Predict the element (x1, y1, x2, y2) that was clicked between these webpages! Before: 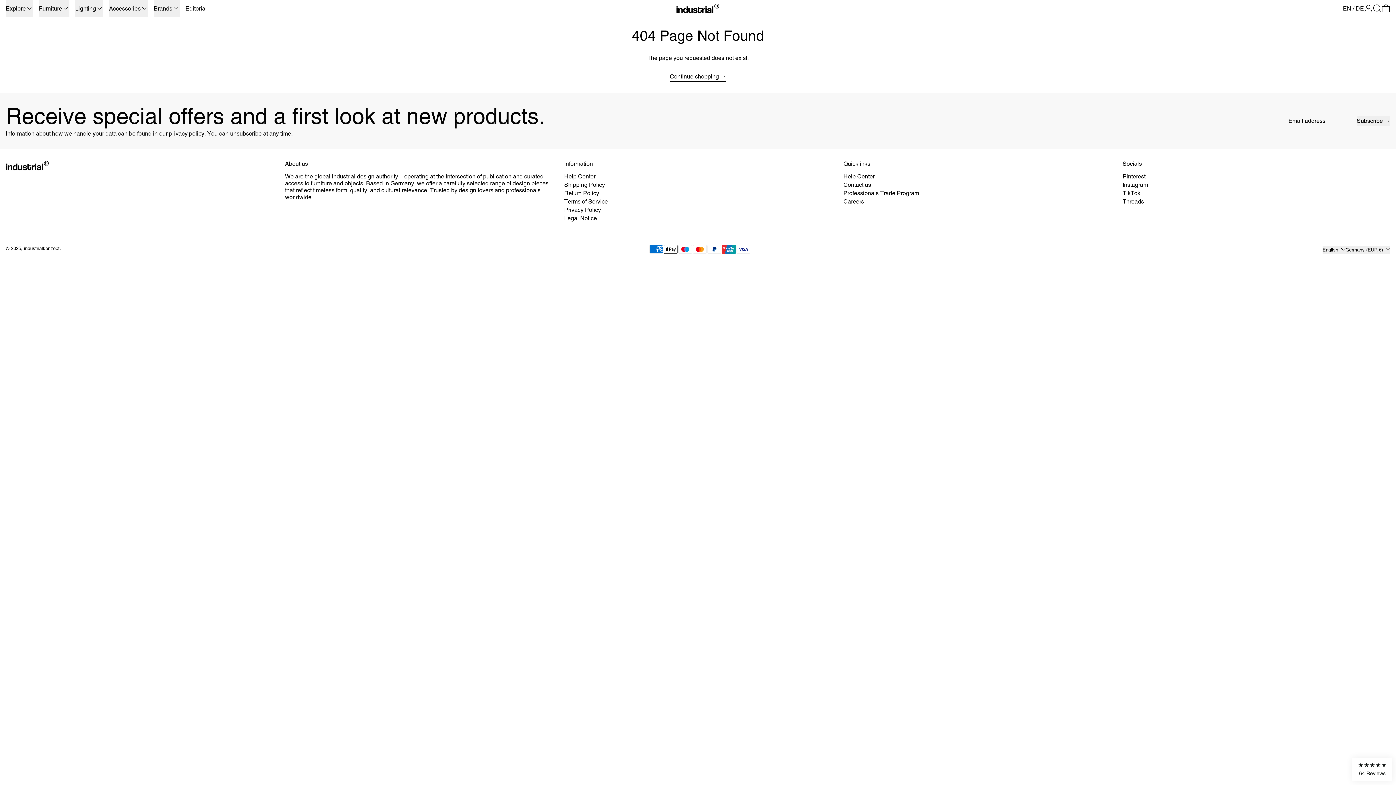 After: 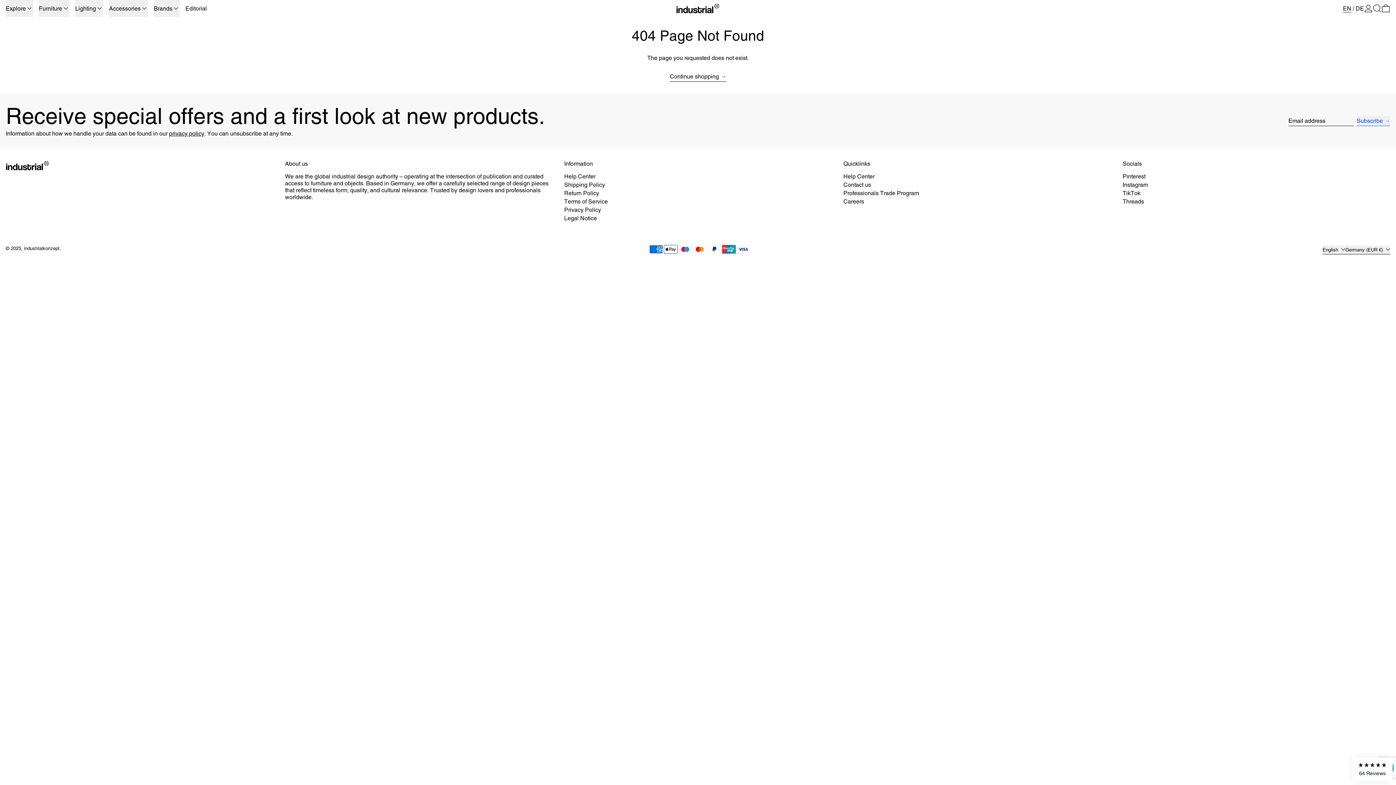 Action: label: Subscribe bbox: (1357, 115, 1390, 126)